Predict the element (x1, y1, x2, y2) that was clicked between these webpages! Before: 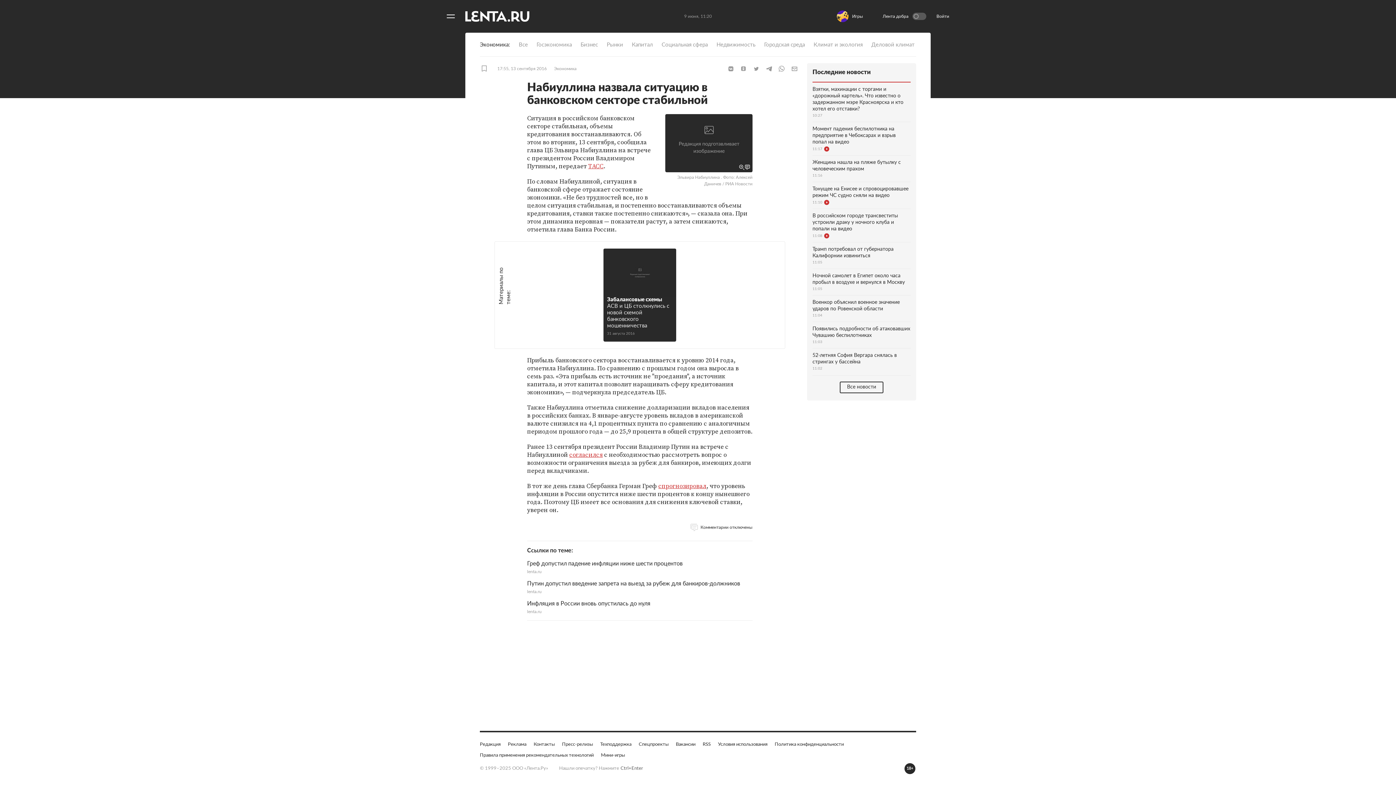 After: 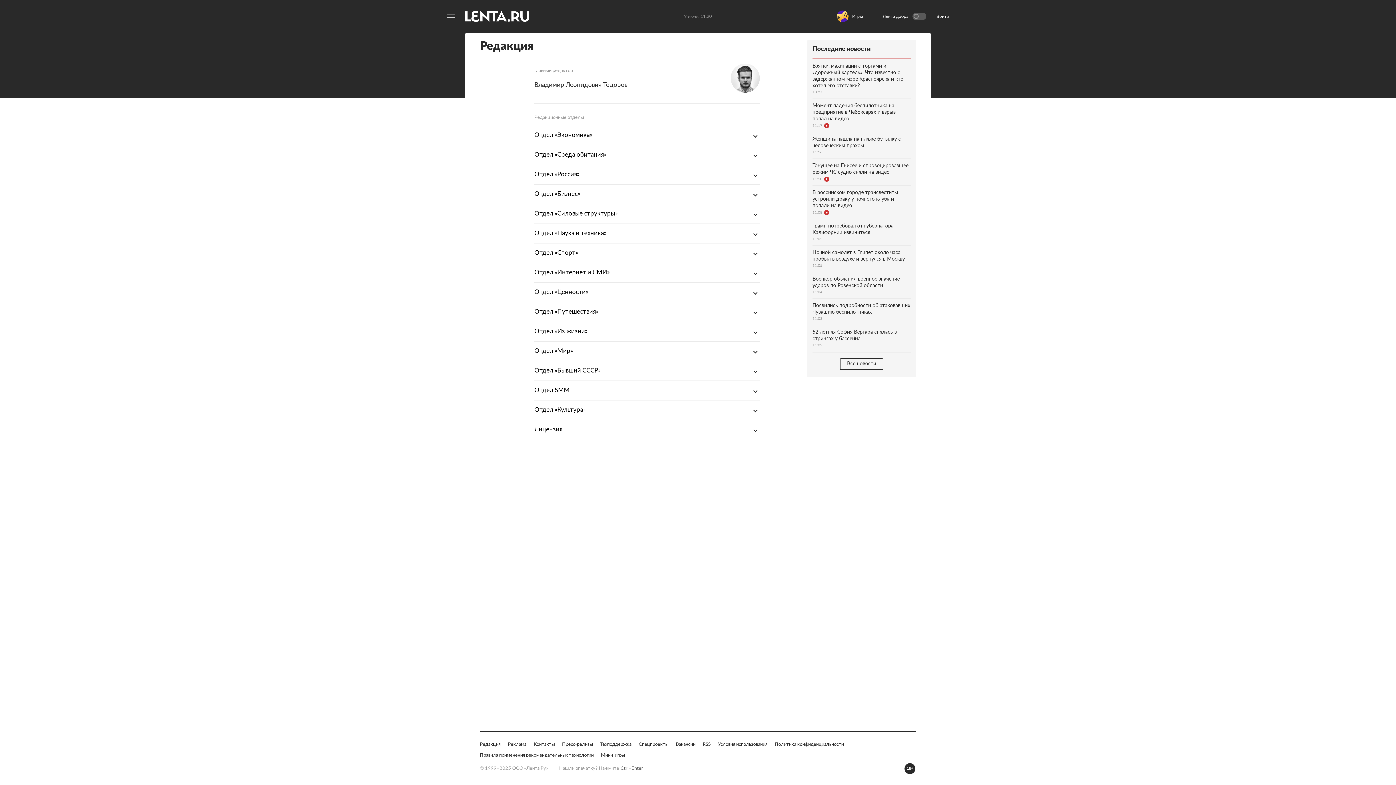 Action: label: Редакция bbox: (480, 741, 500, 748)